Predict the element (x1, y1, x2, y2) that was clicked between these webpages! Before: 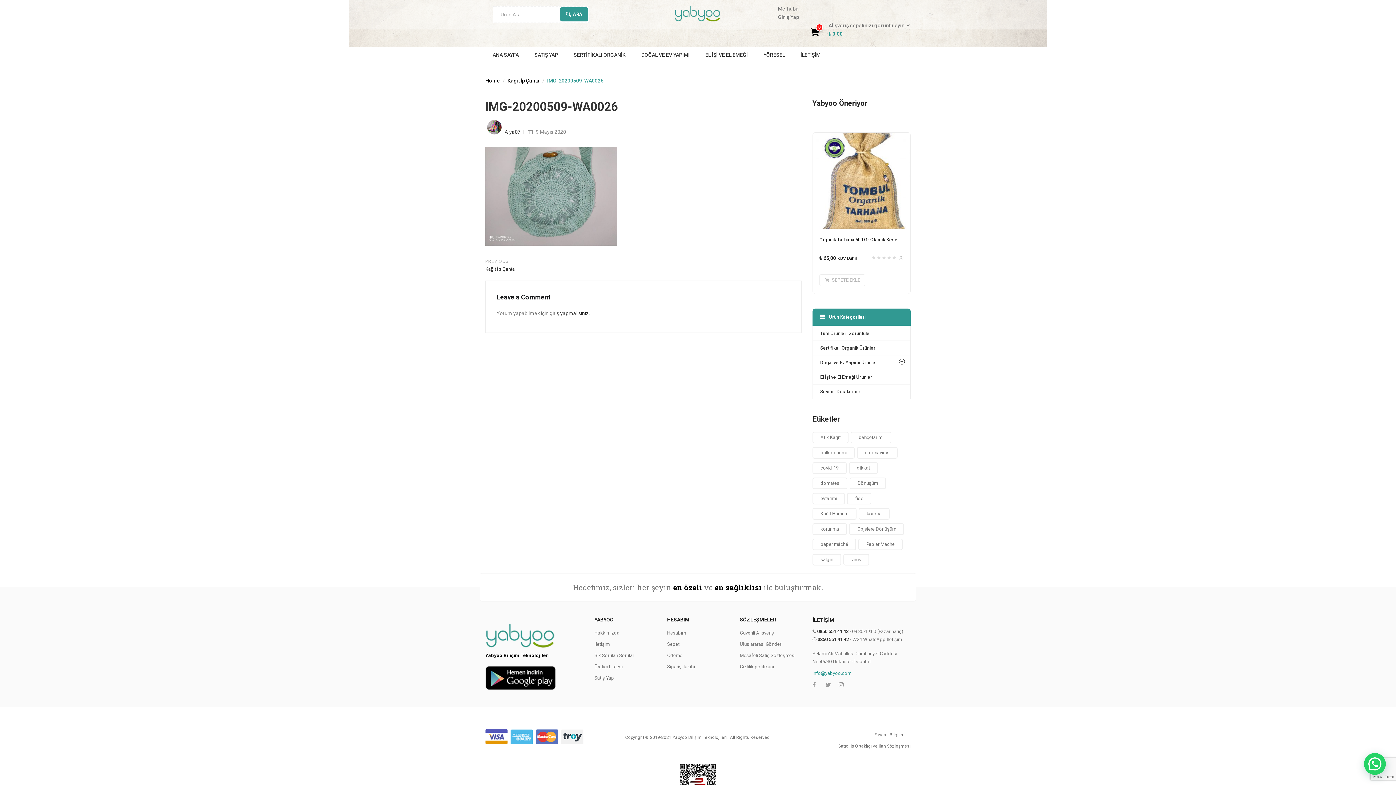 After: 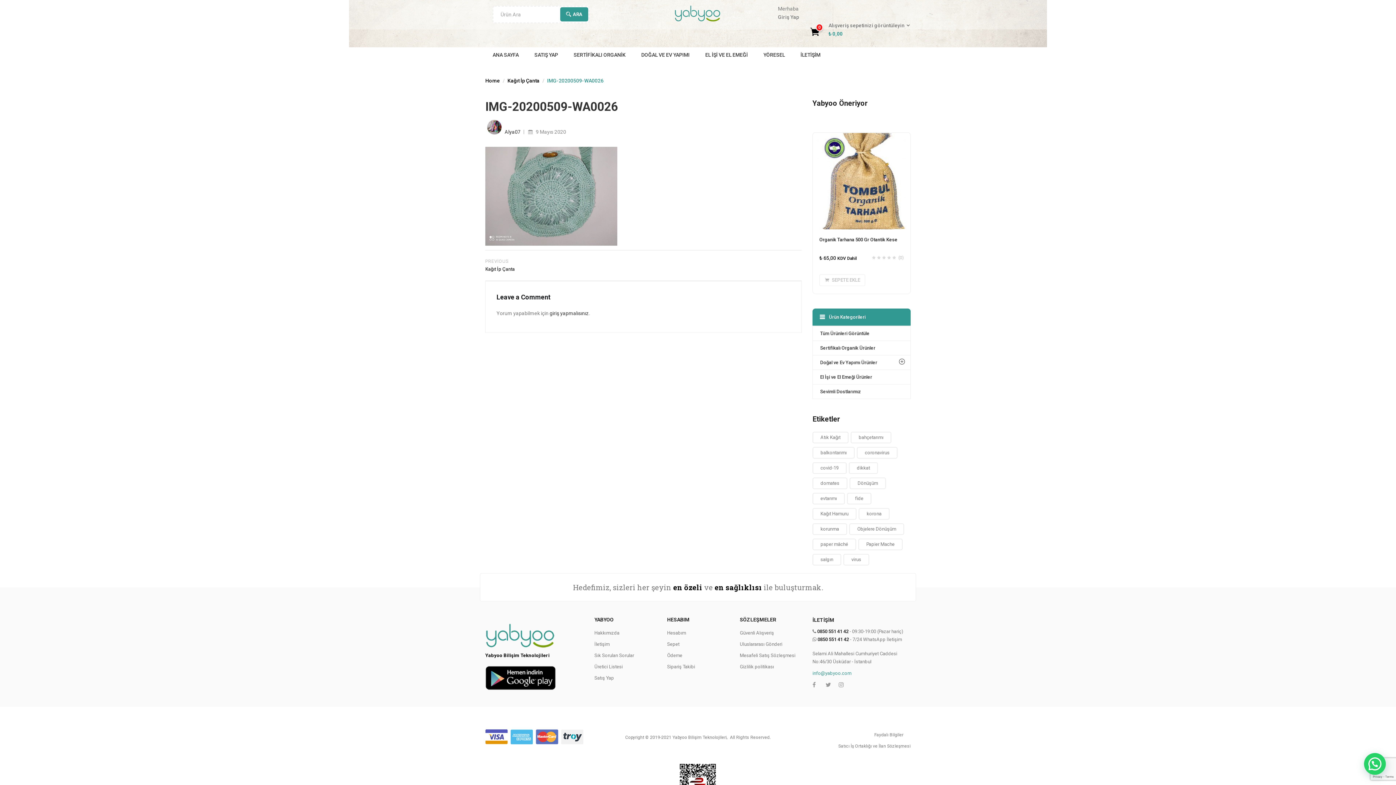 Action: bbox: (680, 765, 716, 770)